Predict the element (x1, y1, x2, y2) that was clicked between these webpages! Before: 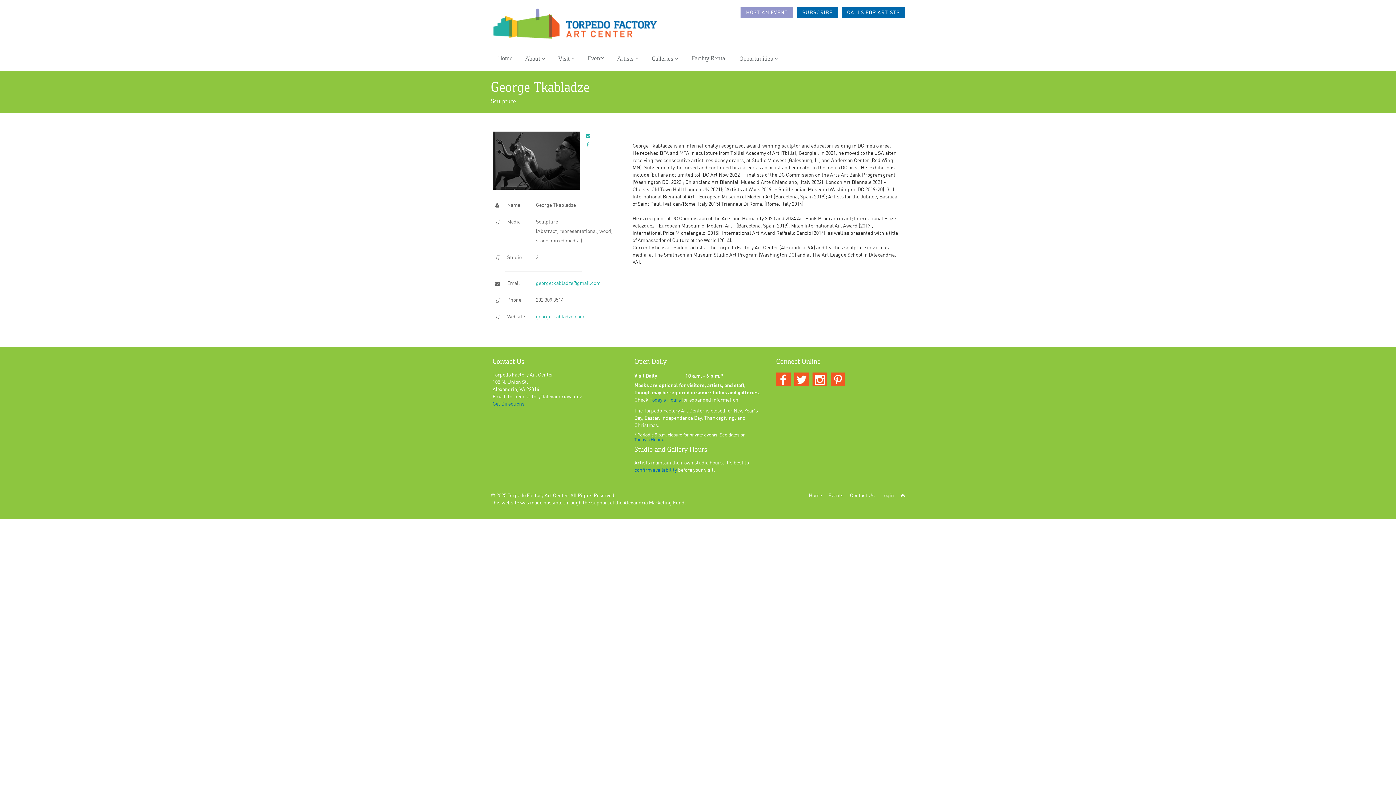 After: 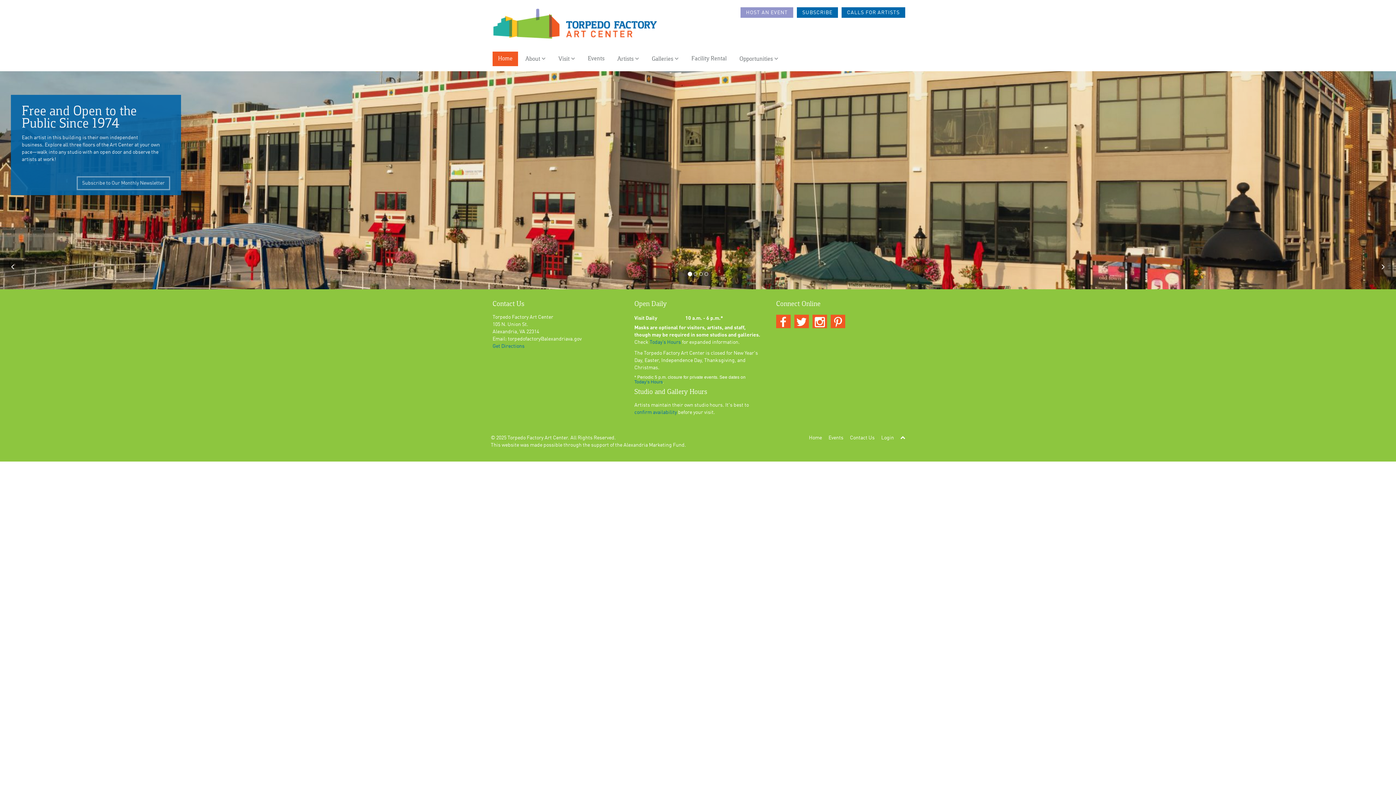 Action: bbox: (809, 493, 822, 498) label: Home